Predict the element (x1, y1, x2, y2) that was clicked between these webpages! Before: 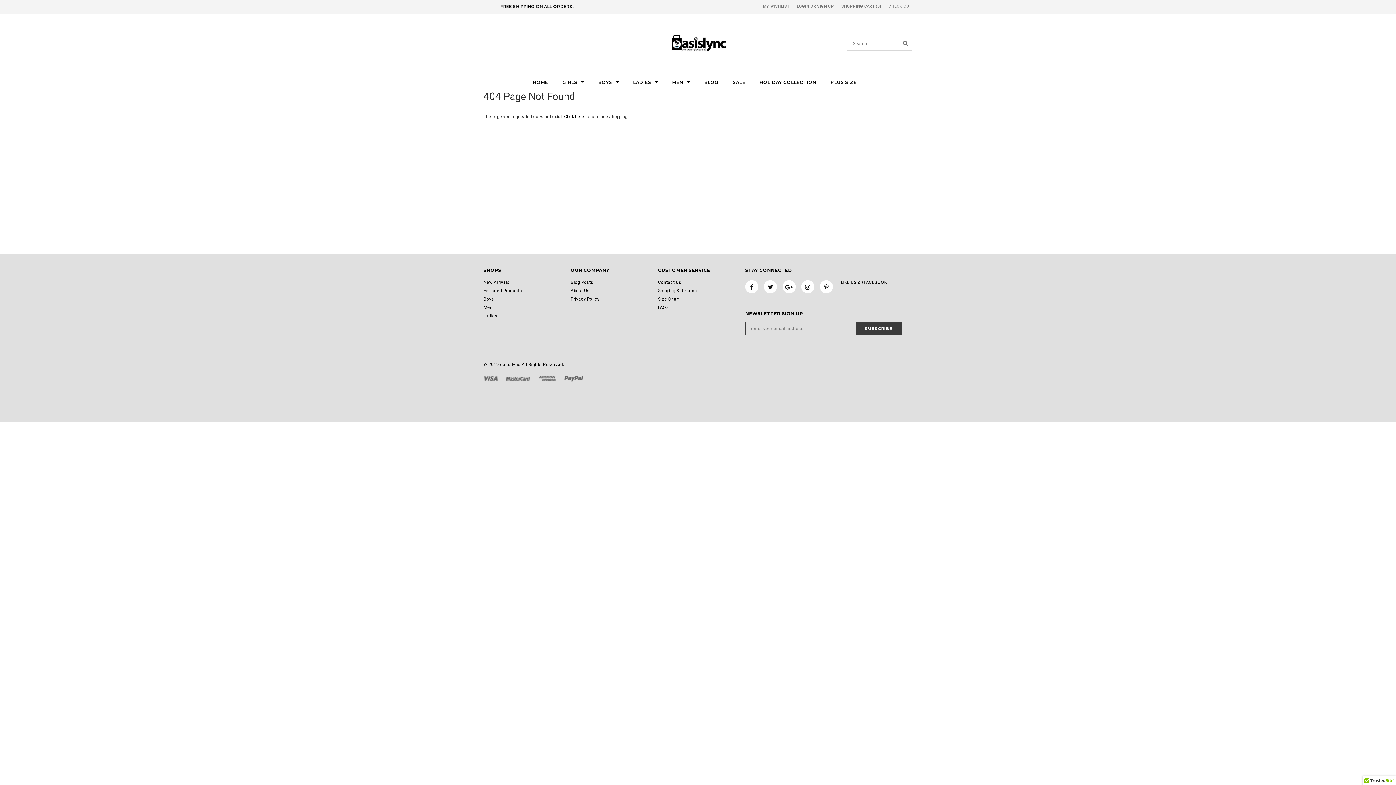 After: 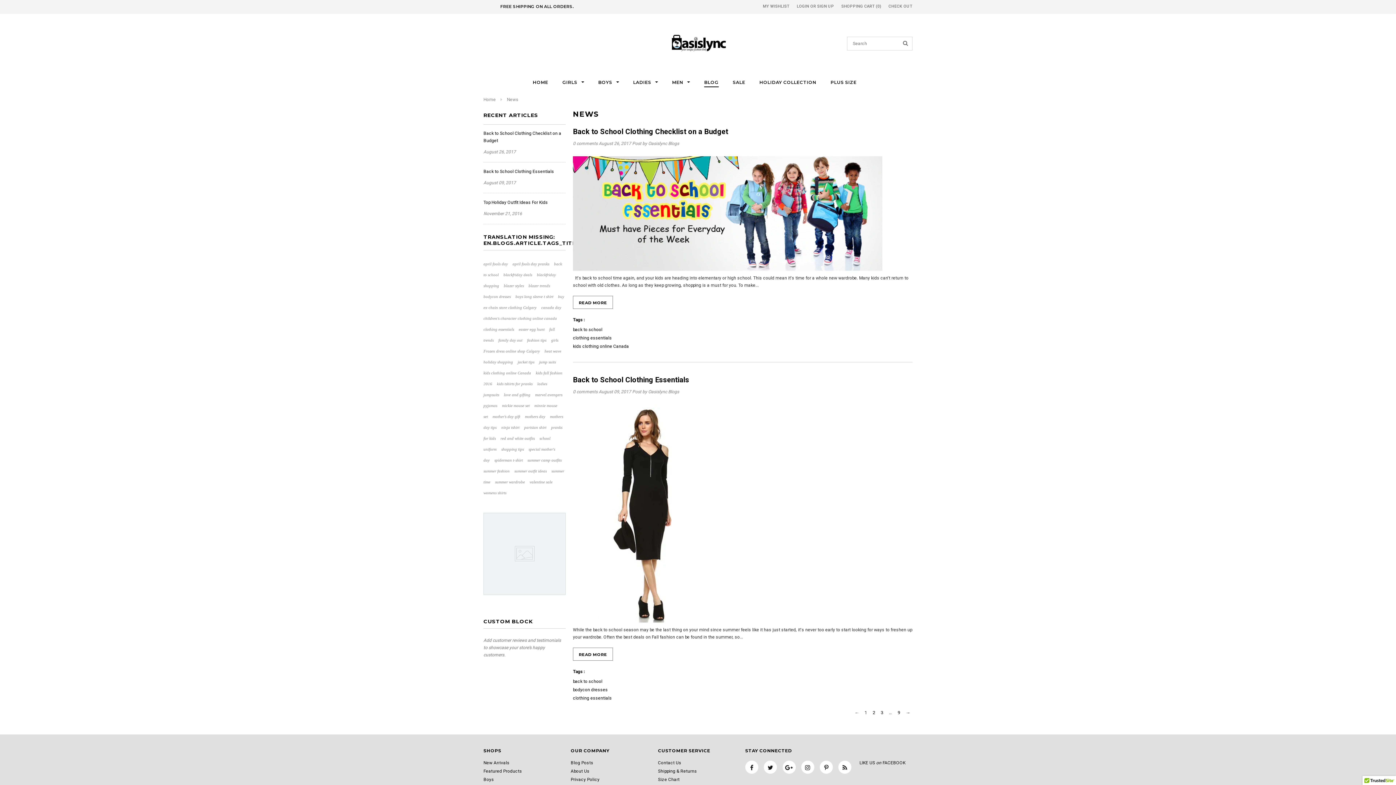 Action: bbox: (570, 280, 593, 285) label: Blog Posts